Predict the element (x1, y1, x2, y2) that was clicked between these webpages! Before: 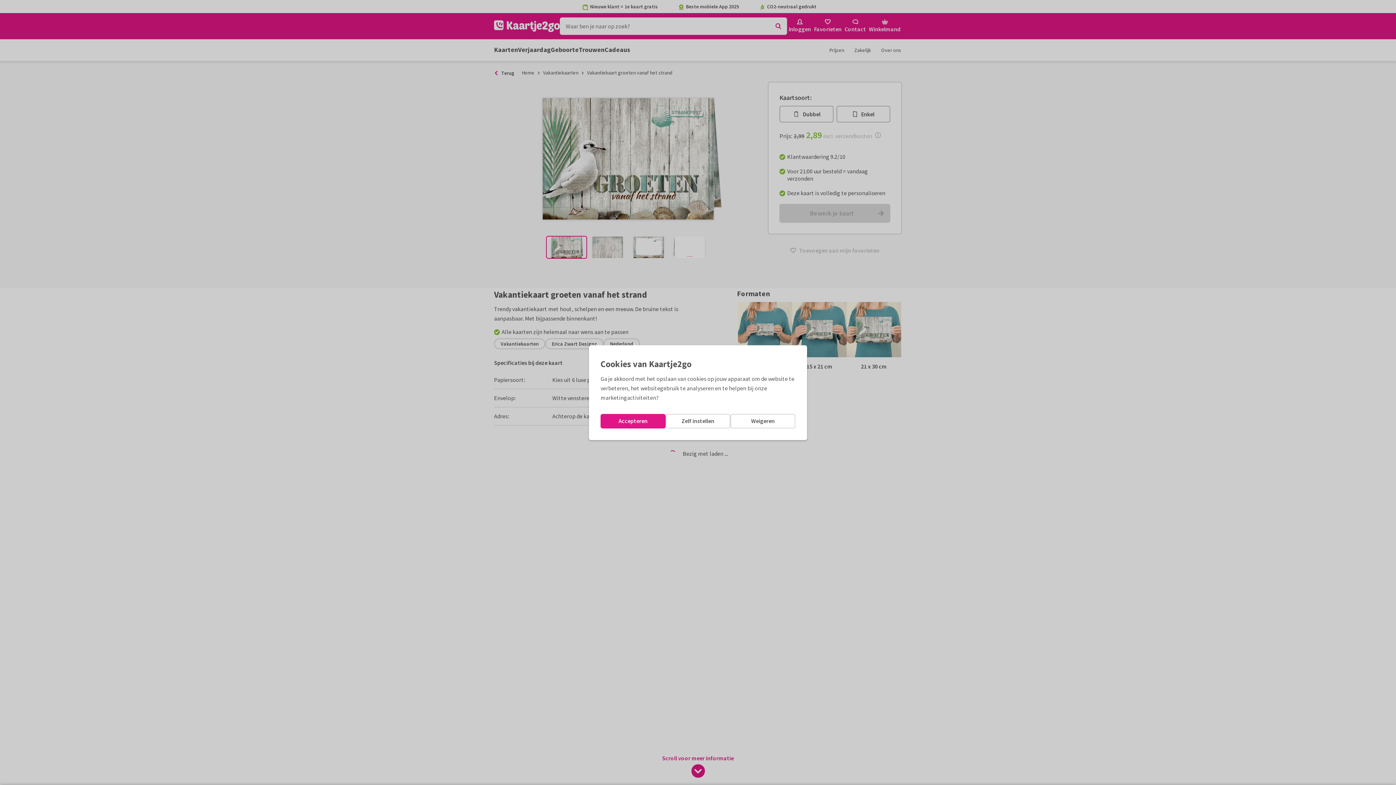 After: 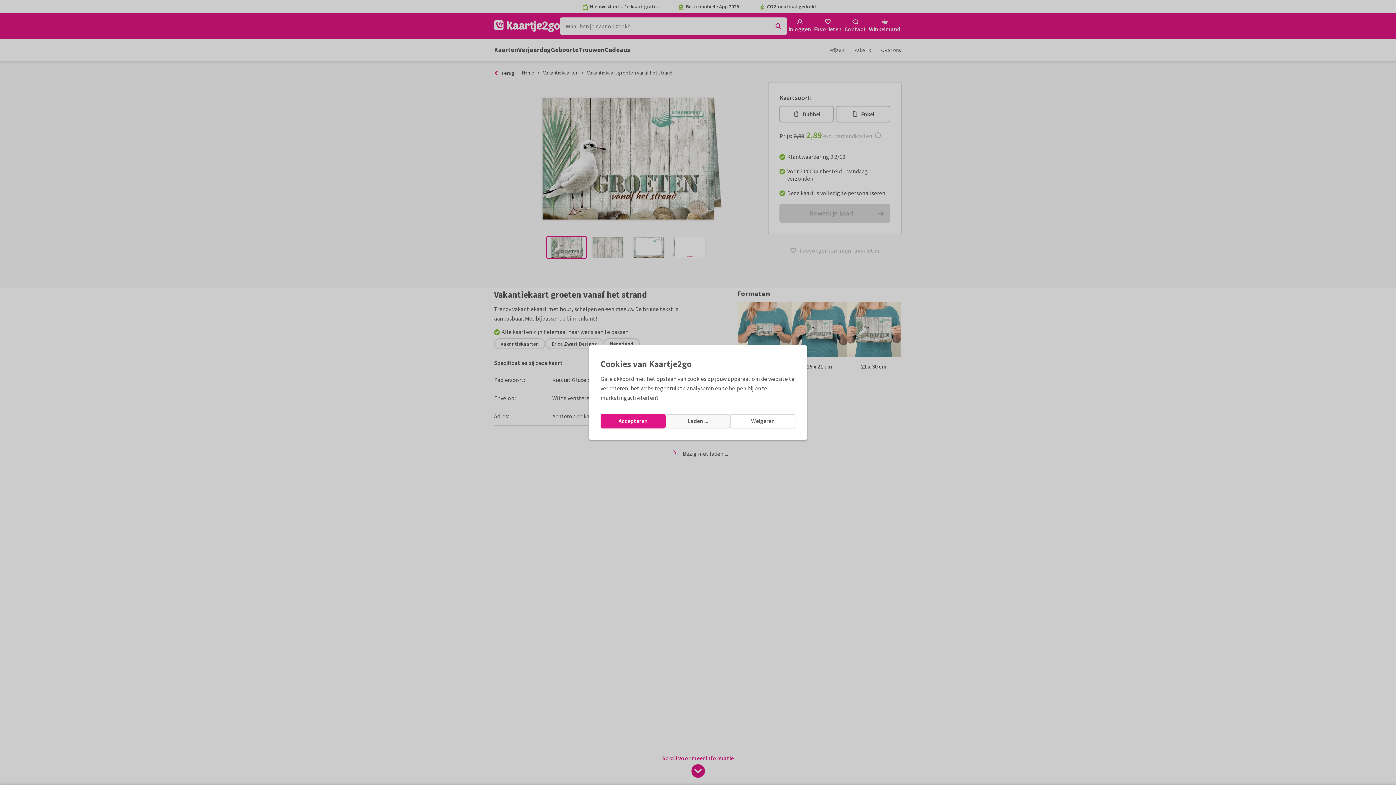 Action: label: Zelf instellen bbox: (665, 414, 730, 428)